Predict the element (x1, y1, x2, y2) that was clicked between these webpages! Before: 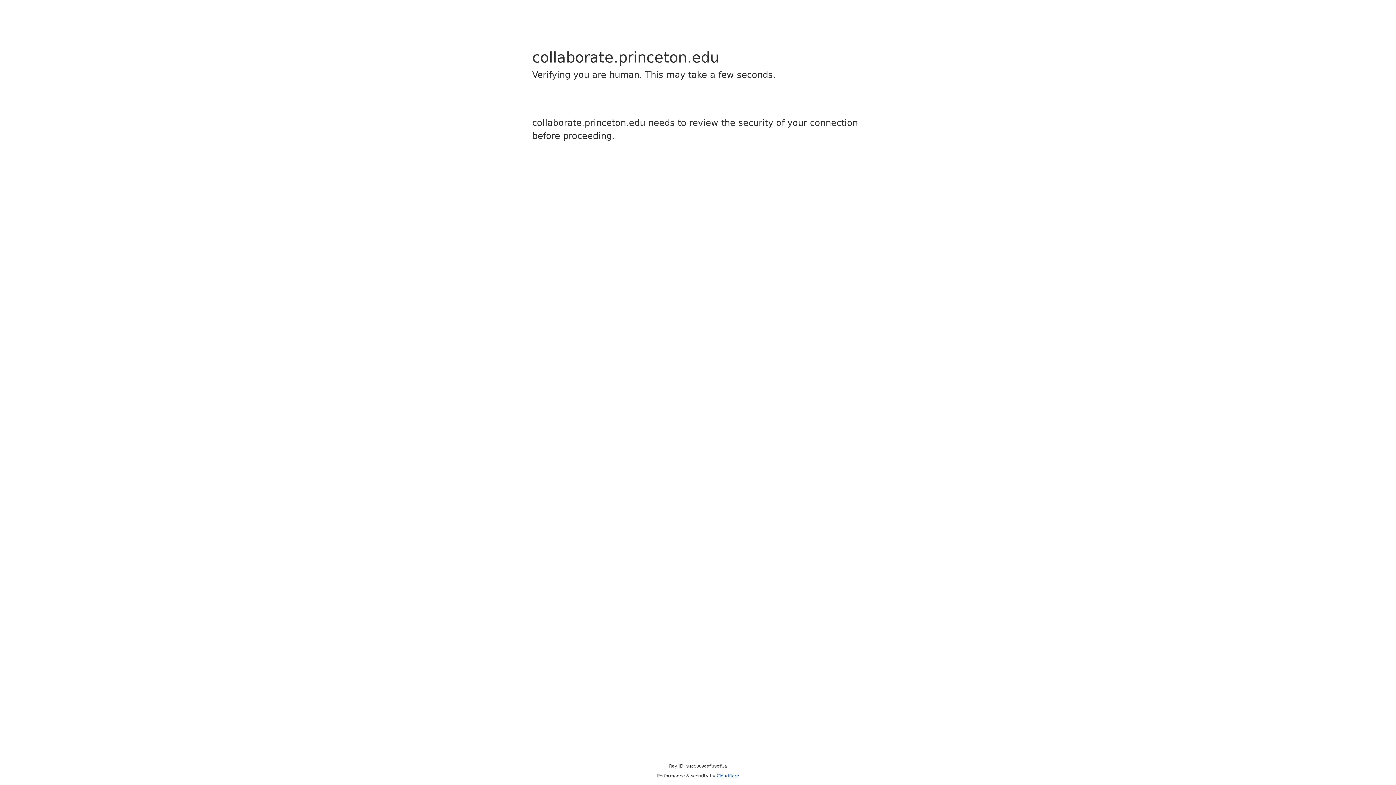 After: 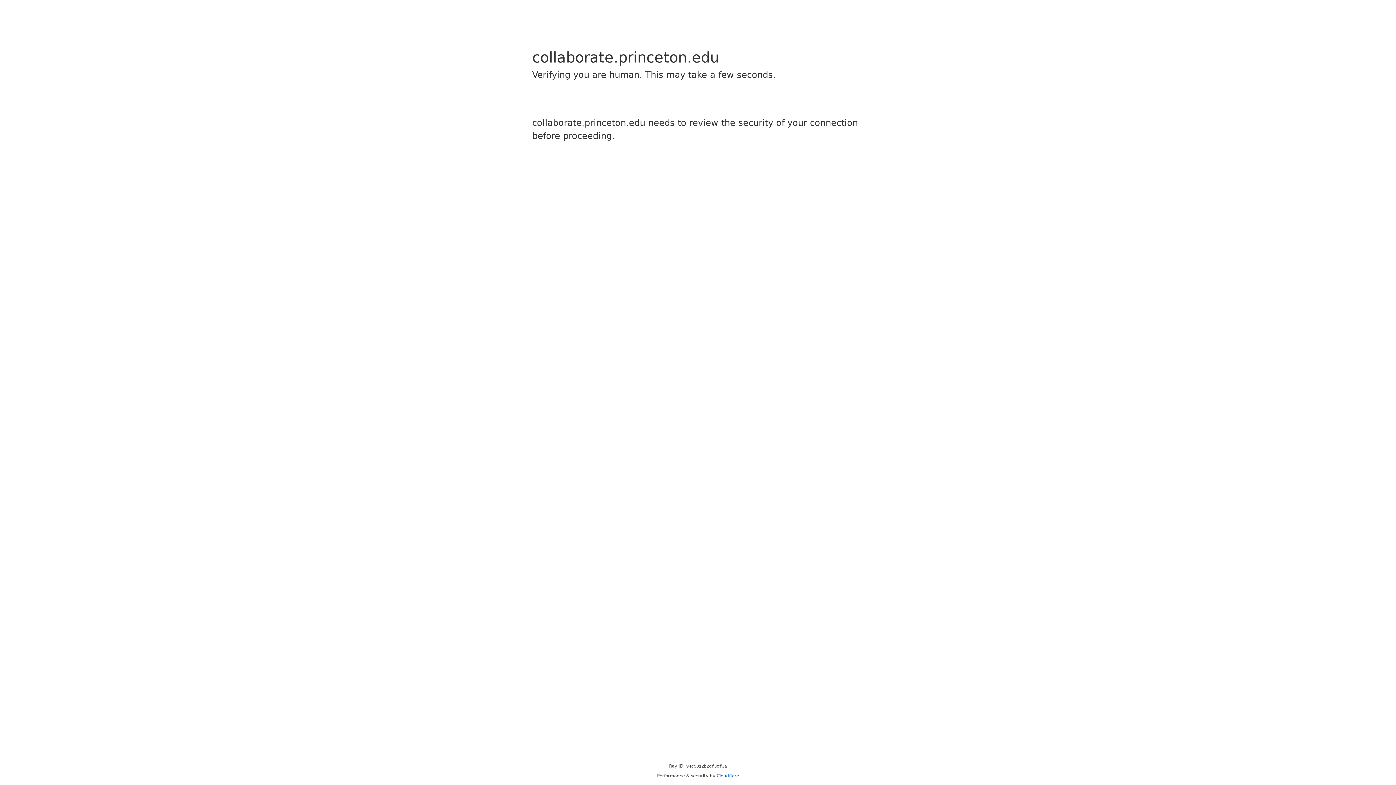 Action: bbox: (716, 773, 739, 778) label: Cloudflare